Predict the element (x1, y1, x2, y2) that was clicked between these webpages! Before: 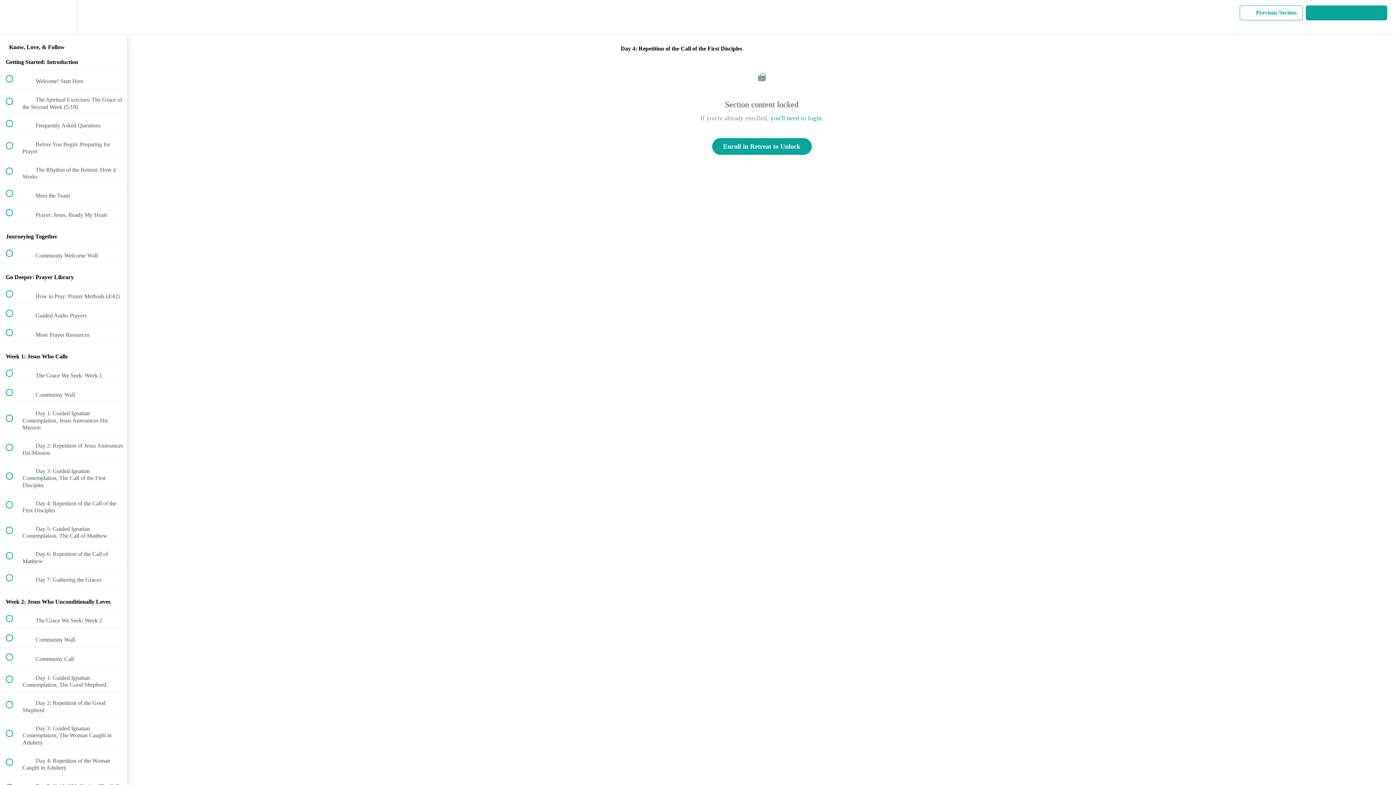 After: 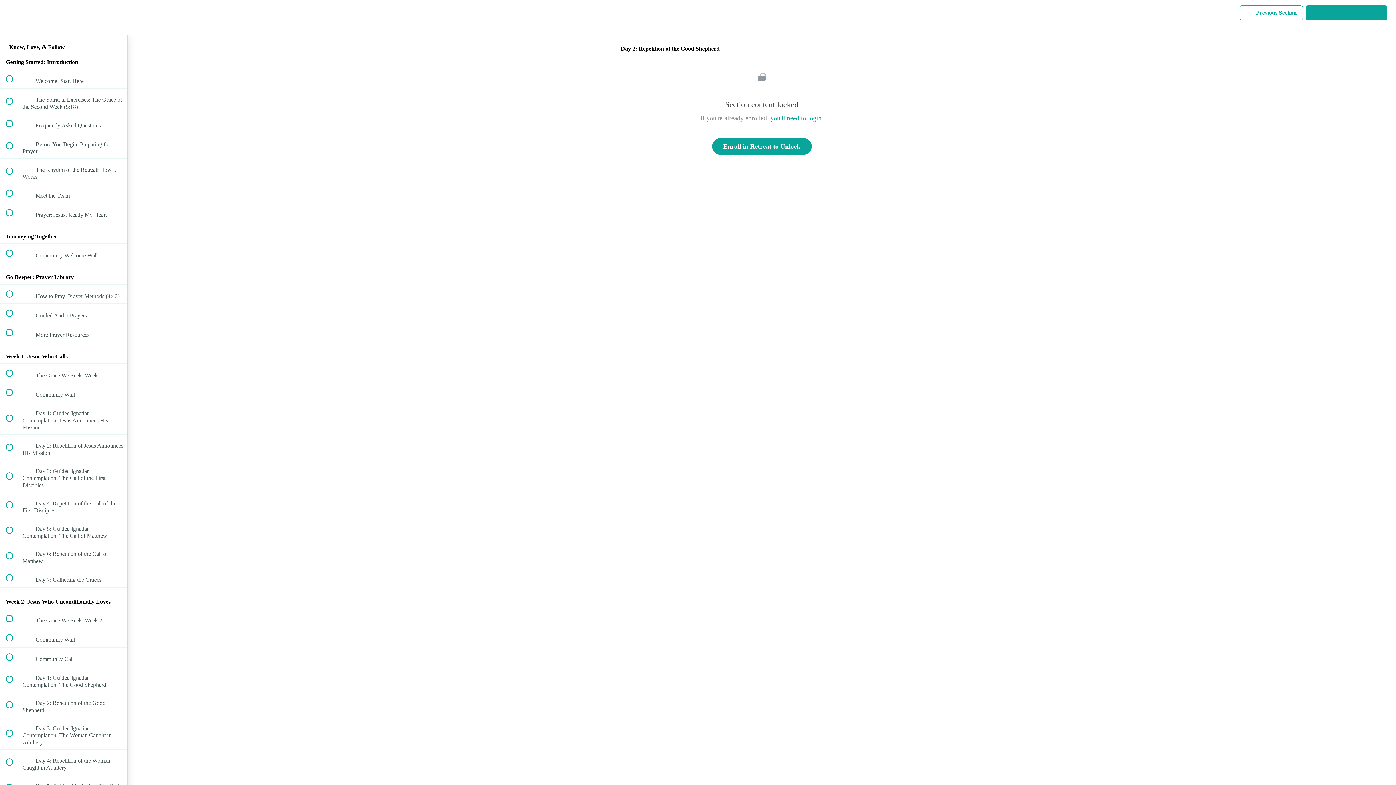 Action: bbox: (0, 692, 127, 717) label:  
 Day 2: Repetition of the Good Shepherd